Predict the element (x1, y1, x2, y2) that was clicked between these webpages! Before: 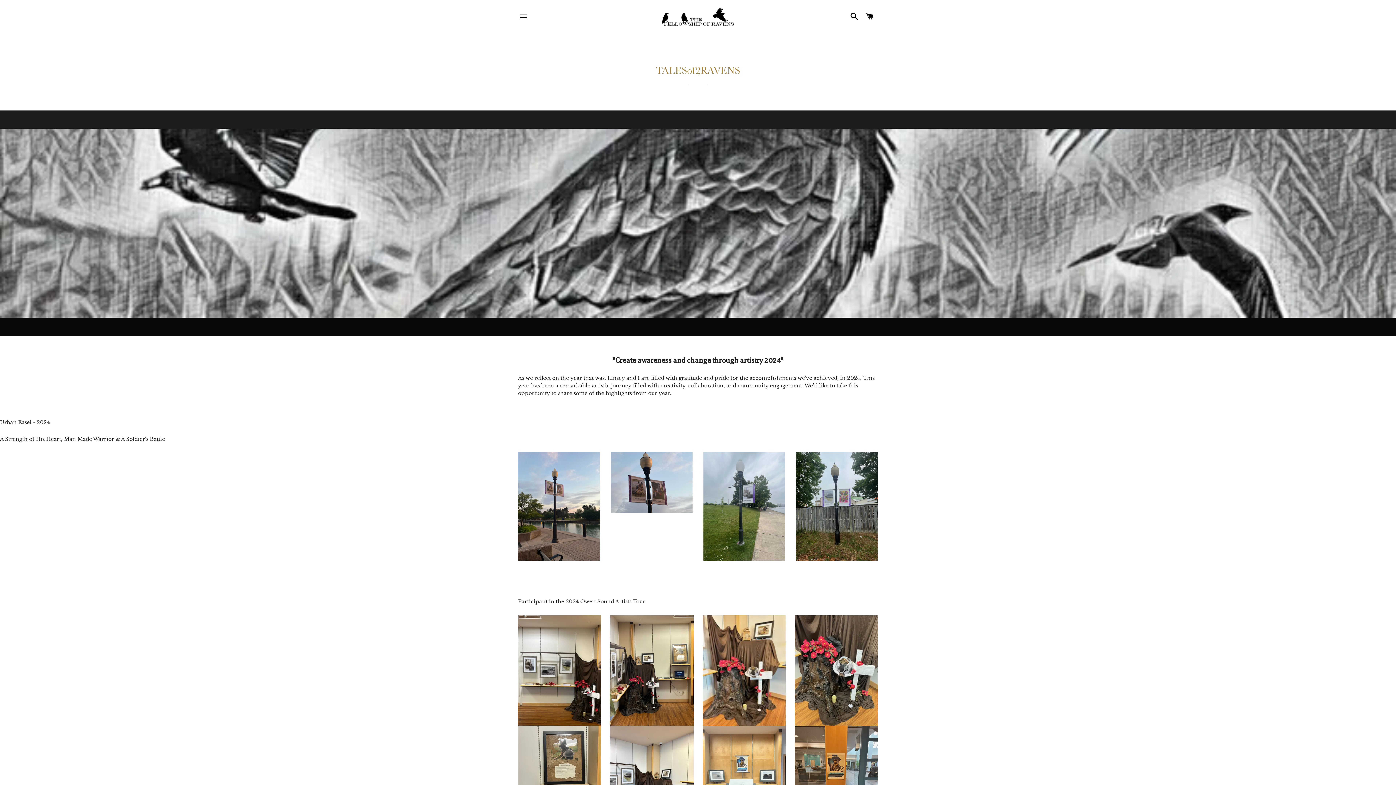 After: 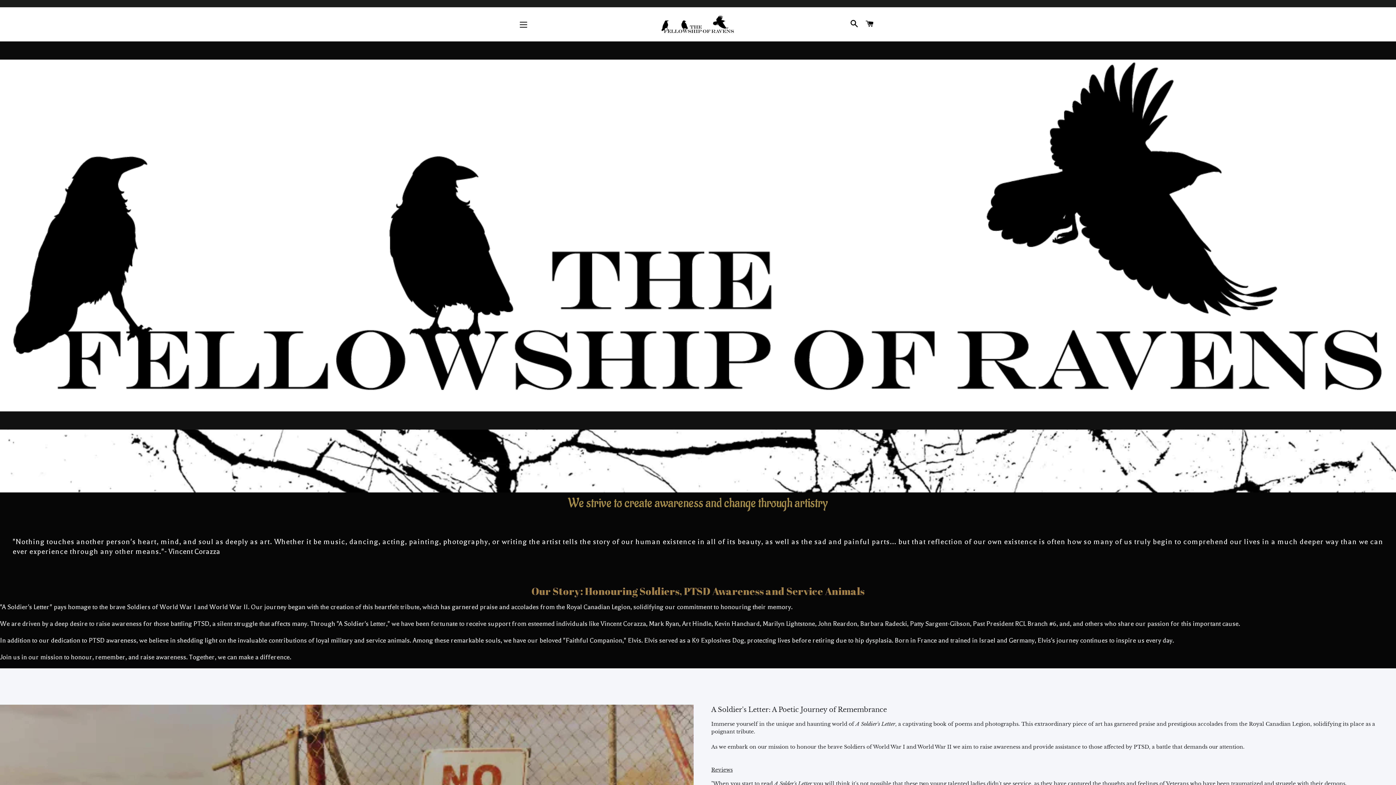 Action: bbox: (577, 8, 817, 25)